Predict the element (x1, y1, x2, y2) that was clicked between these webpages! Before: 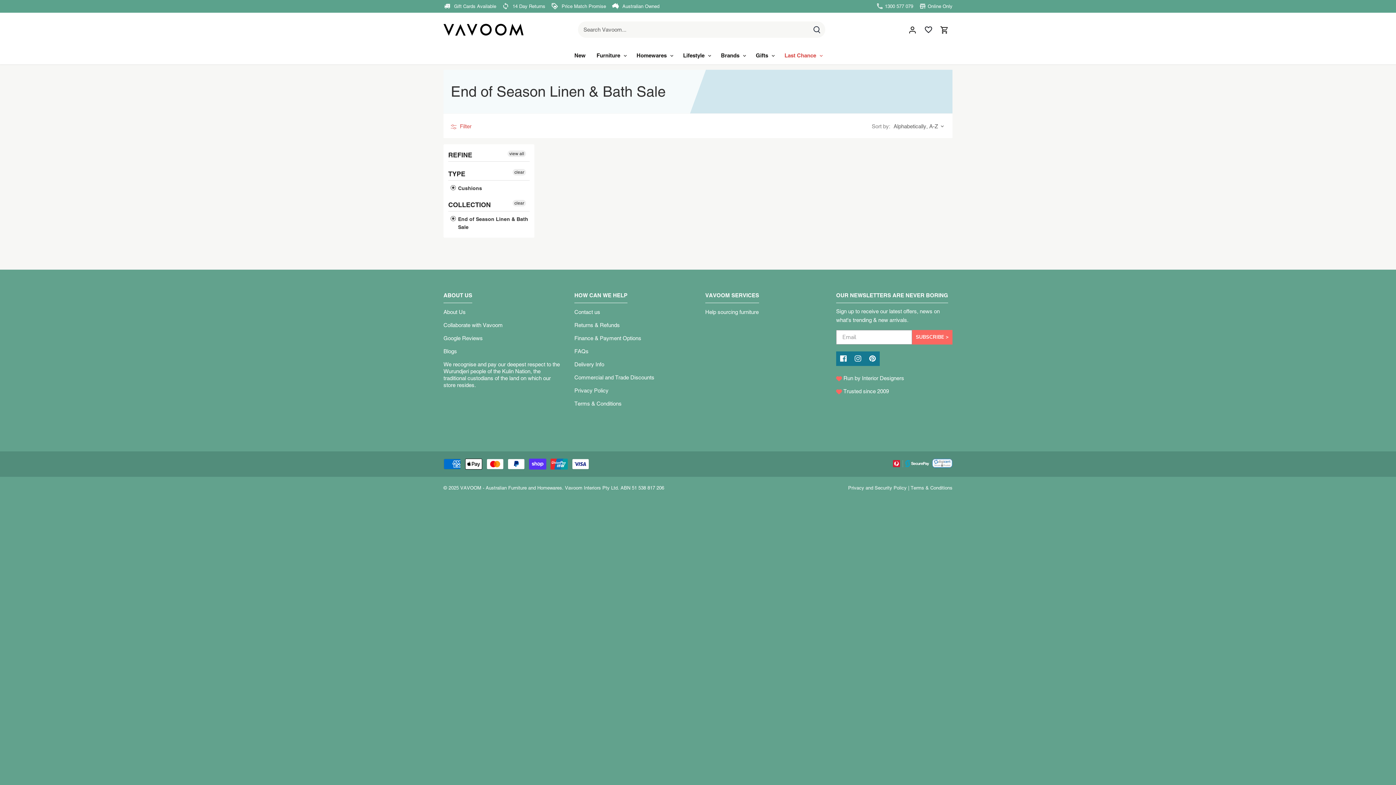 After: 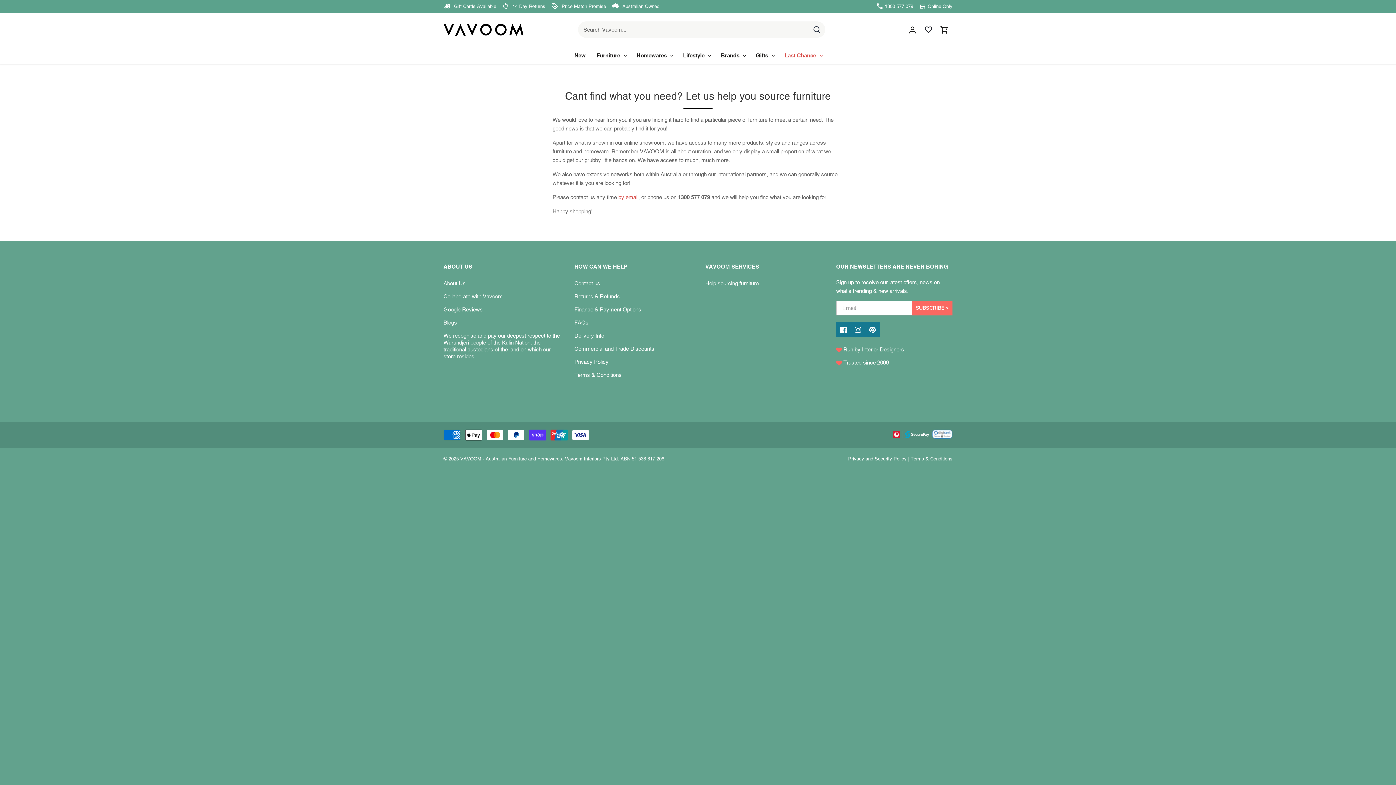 Action: label: Help sourcing furniture bbox: (705, 309, 758, 315)